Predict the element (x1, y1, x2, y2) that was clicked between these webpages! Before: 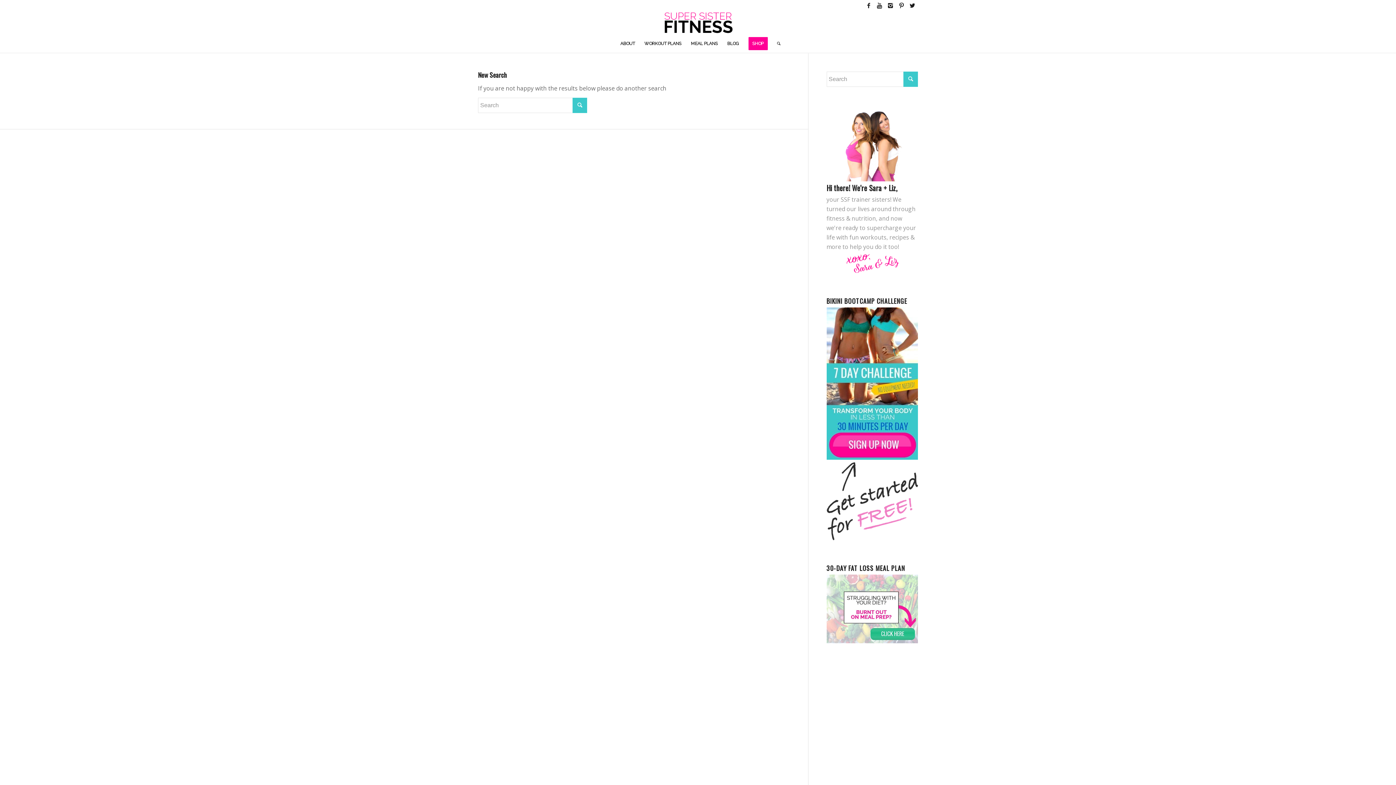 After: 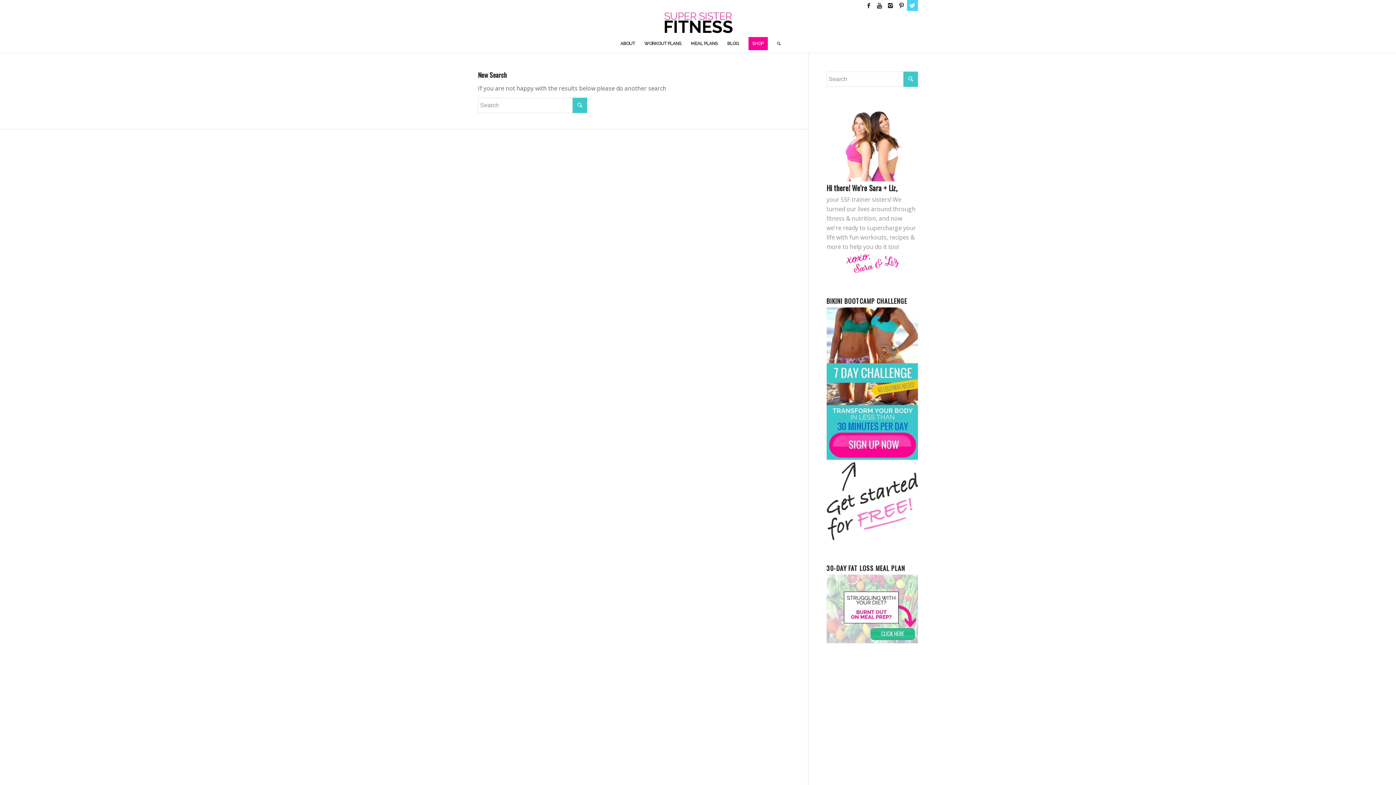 Action: bbox: (907, 0, 918, 10)